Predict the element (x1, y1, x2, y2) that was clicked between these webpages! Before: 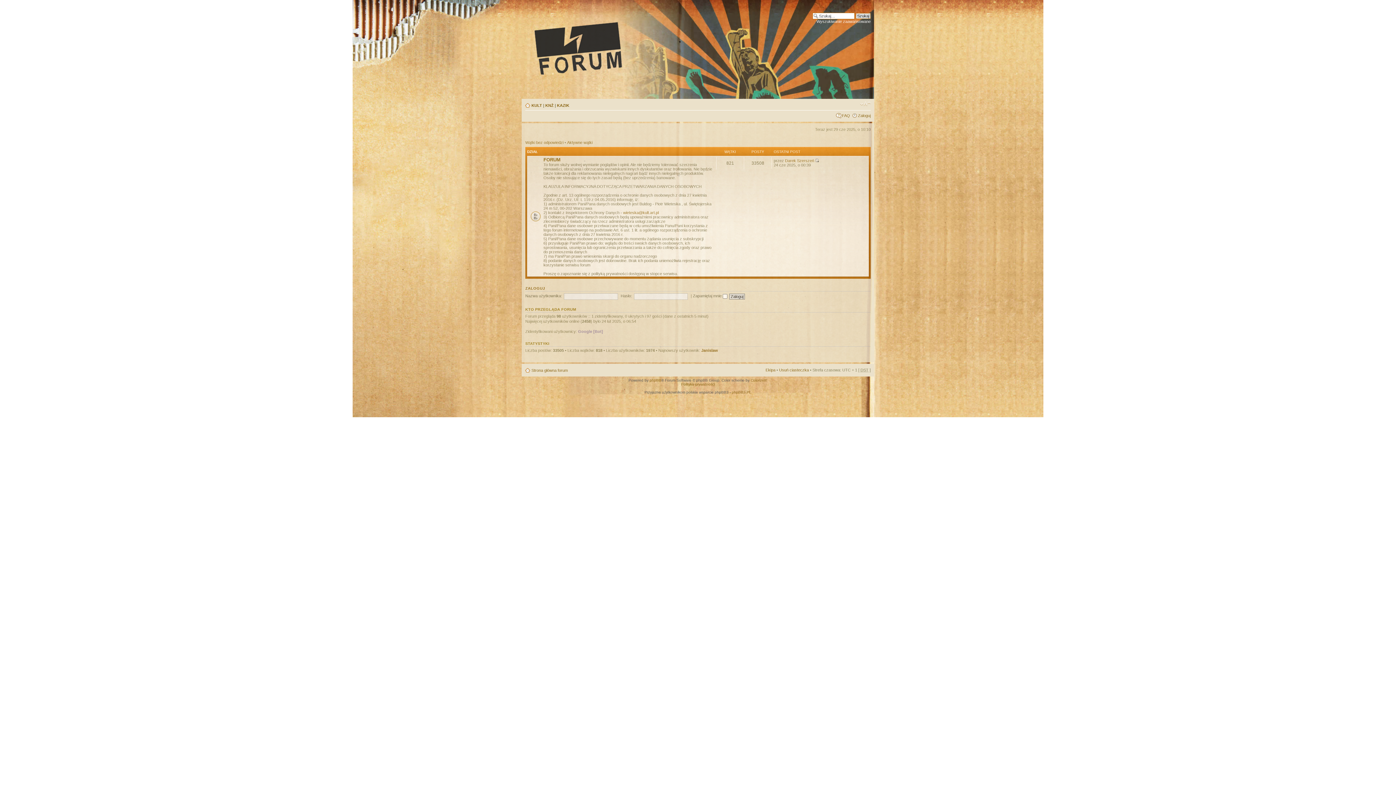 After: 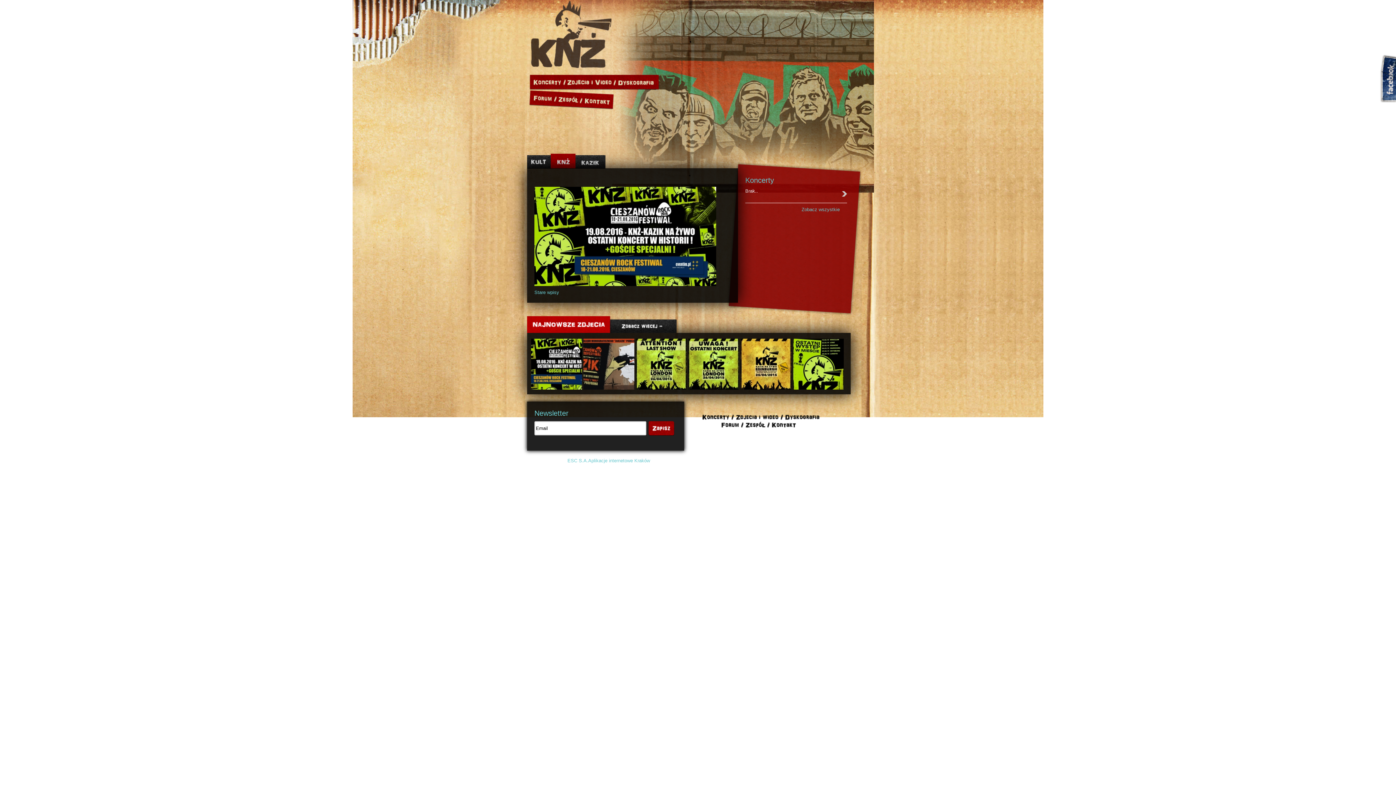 Action: bbox: (545, 103, 553, 107) label: KNŻ